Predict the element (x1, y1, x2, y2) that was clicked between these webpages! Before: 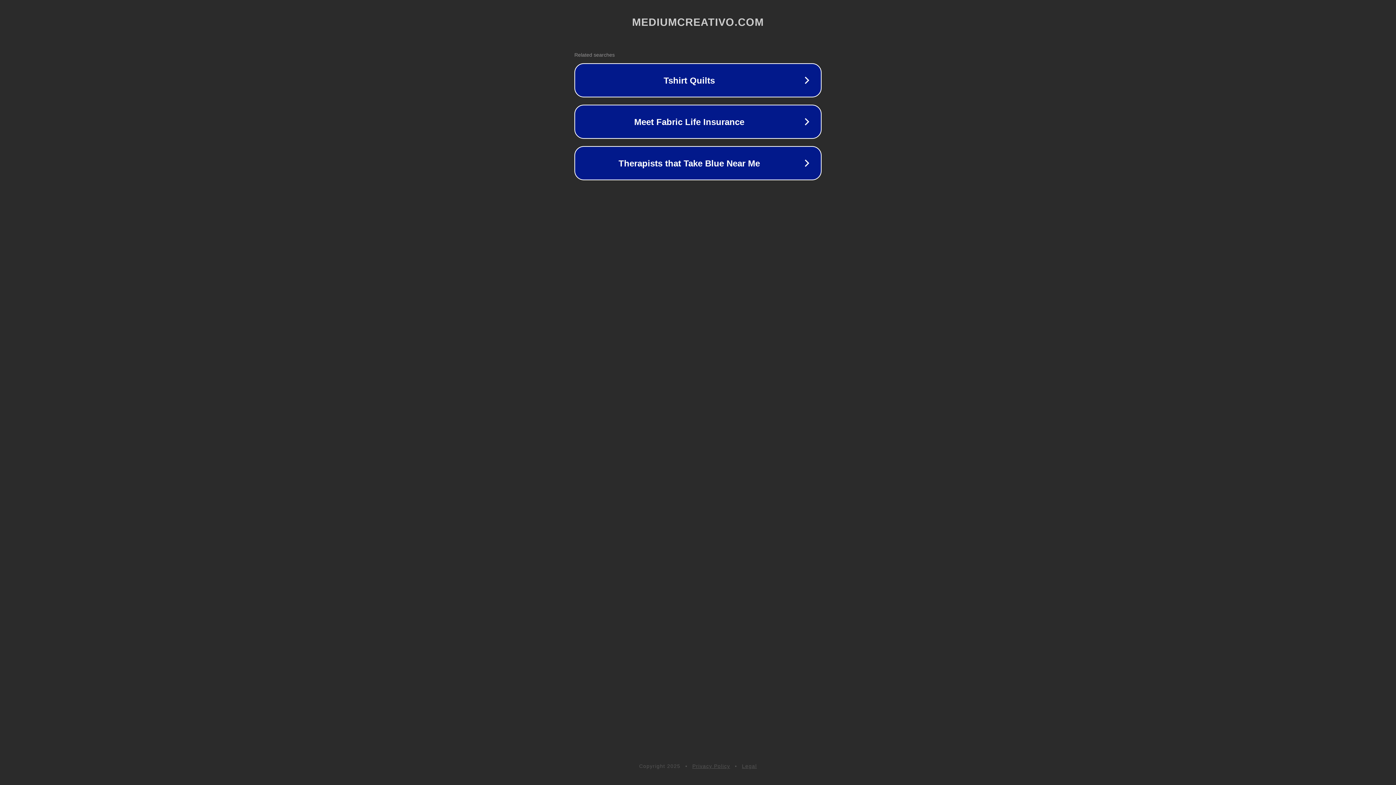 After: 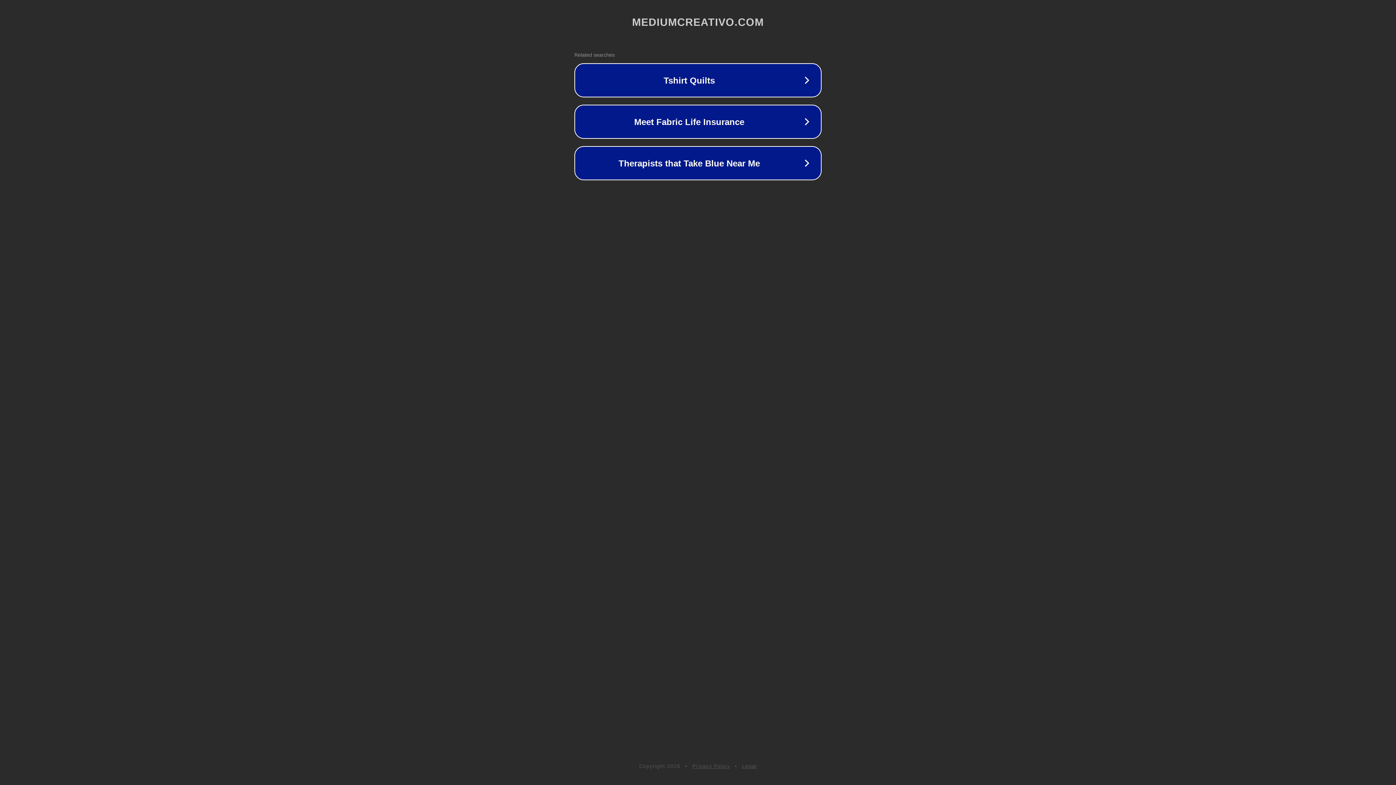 Action: bbox: (692, 763, 730, 769) label: Privacy Policy